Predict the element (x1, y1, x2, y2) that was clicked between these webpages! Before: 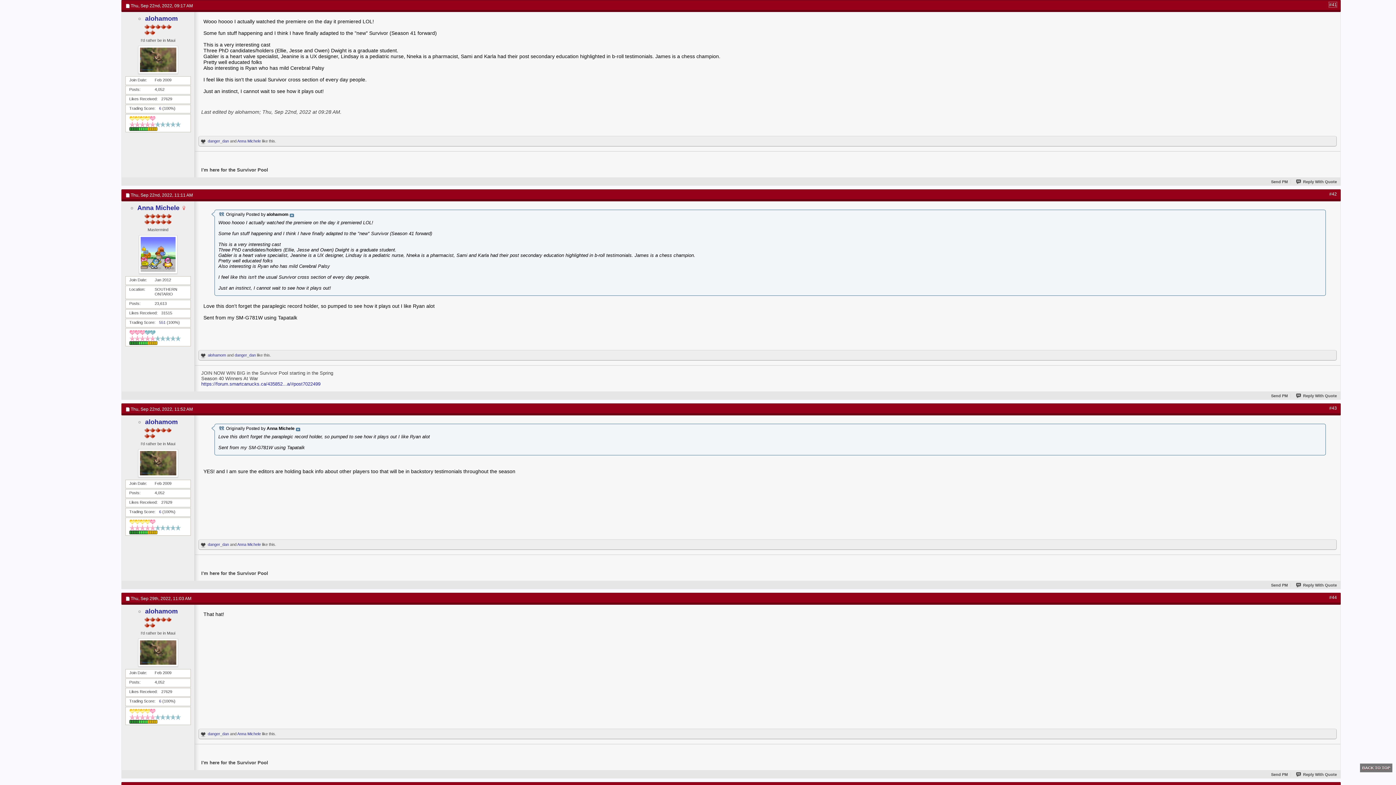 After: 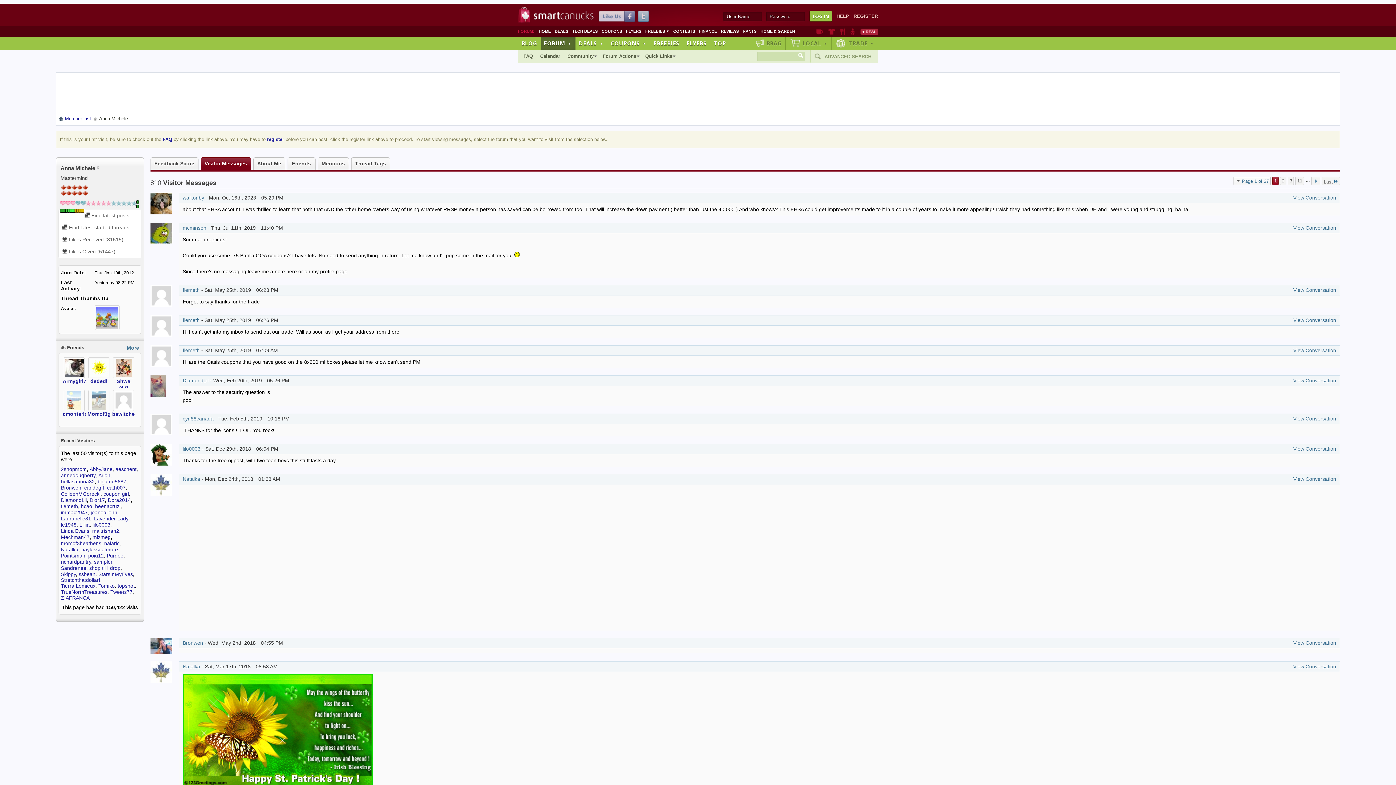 Action: bbox: (125, 235, 190, 273)